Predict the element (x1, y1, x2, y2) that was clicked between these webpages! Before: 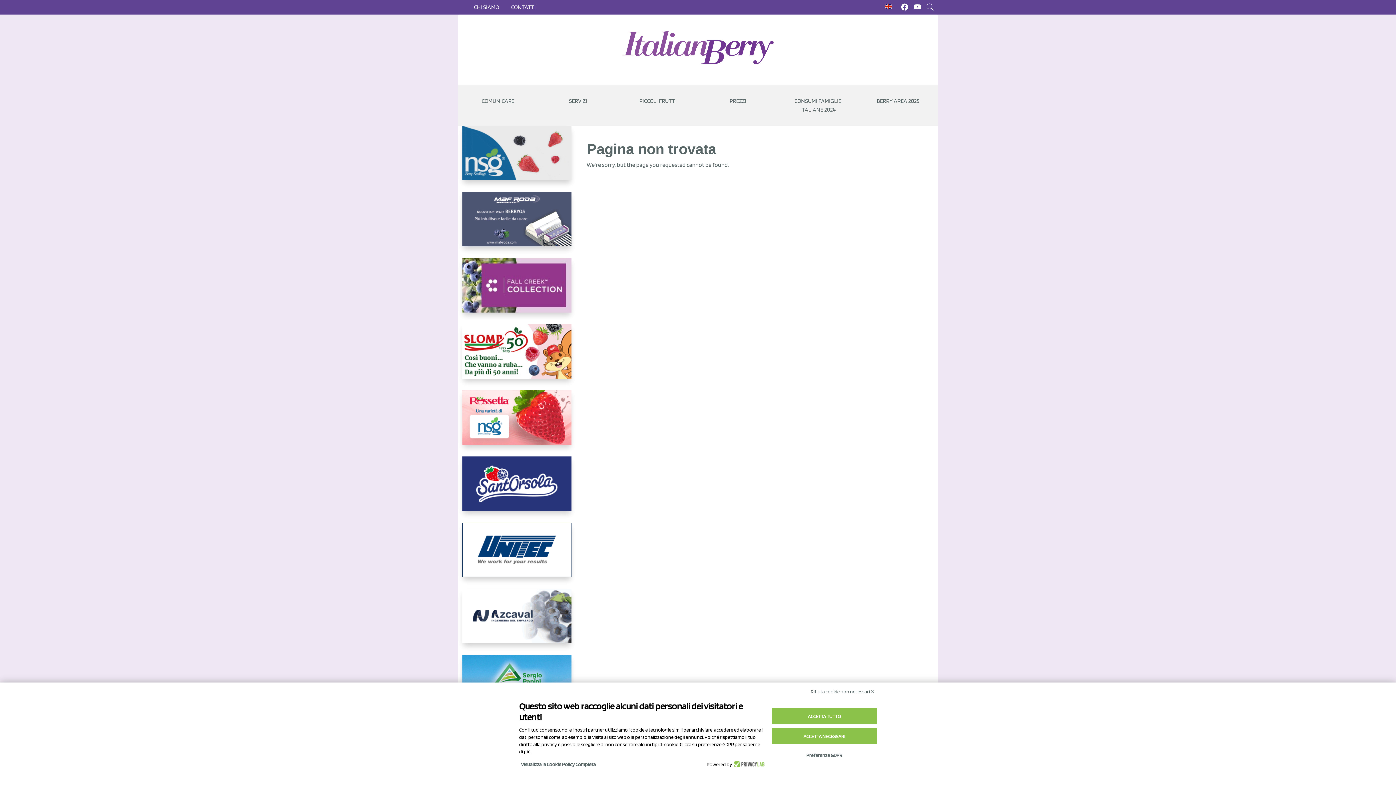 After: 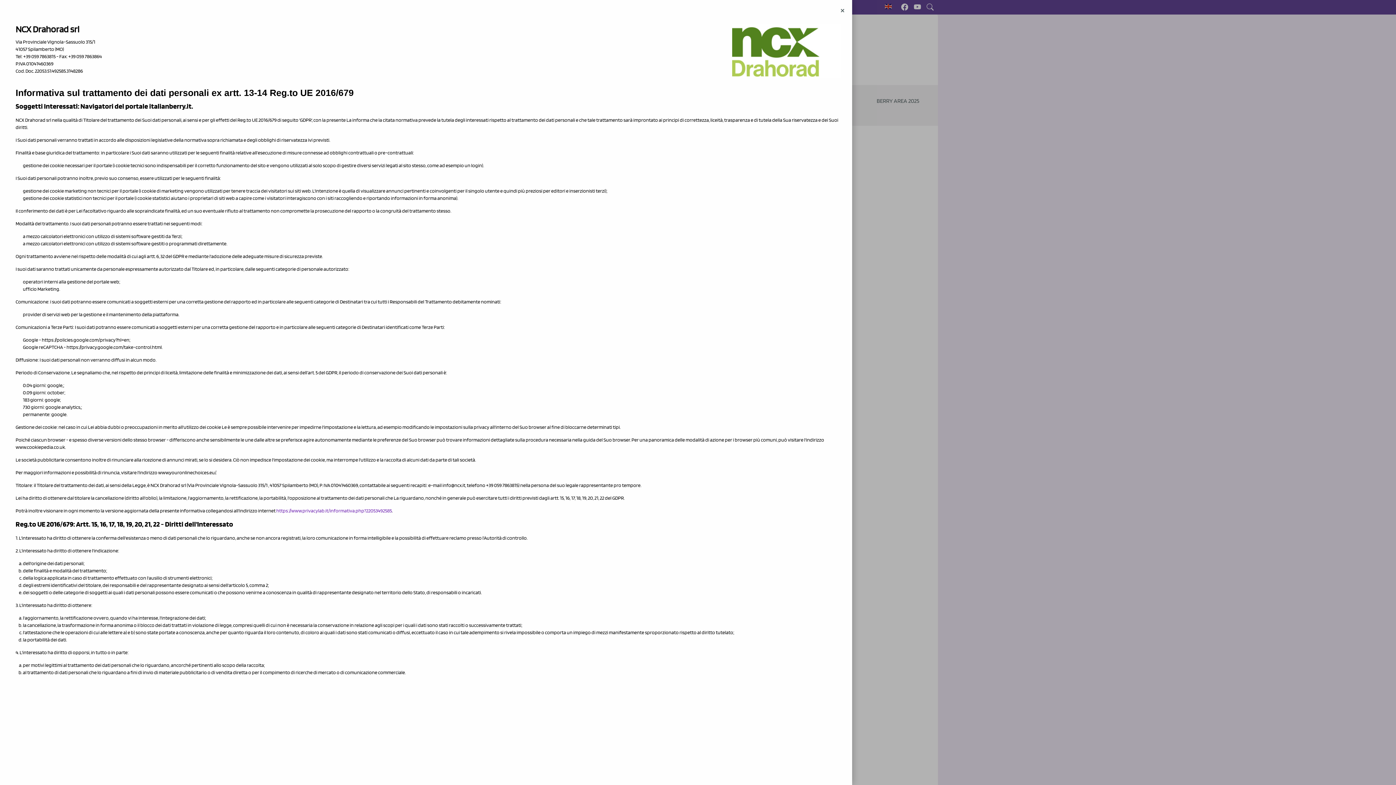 Action: bbox: (519, 759, 597, 770) label: Visualizza la Cookie Policy Completa